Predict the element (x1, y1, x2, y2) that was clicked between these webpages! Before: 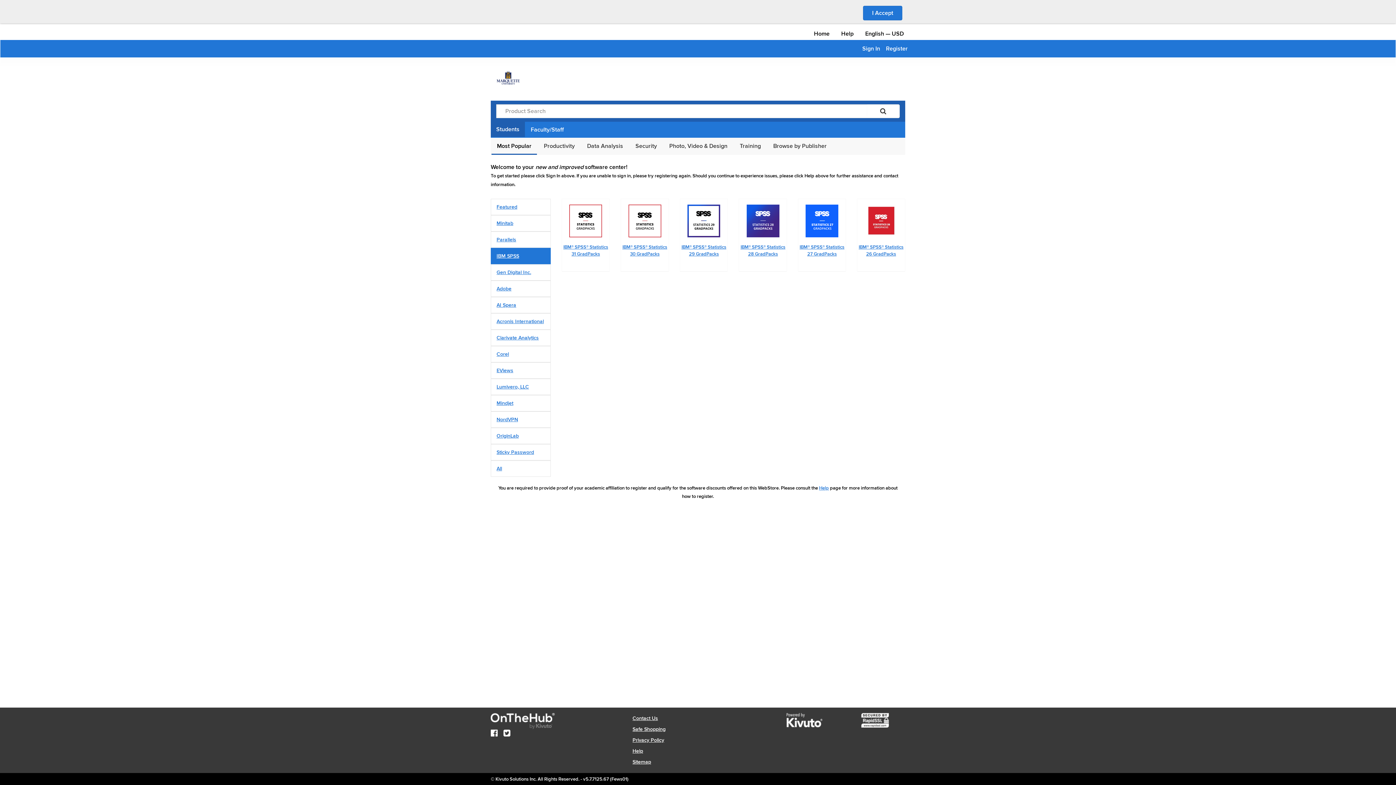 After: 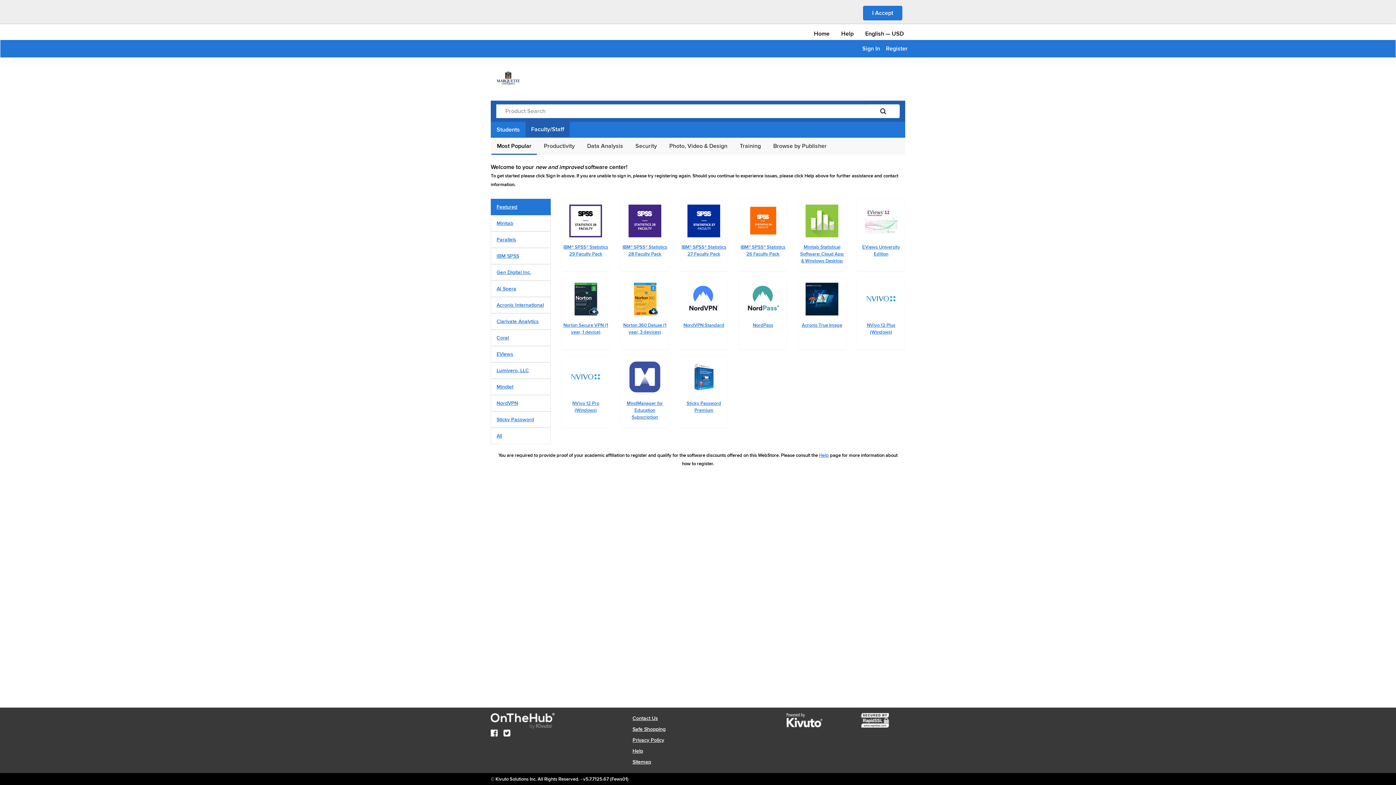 Action: bbox: (525, 121, 569, 137) label: Faculty/Staff